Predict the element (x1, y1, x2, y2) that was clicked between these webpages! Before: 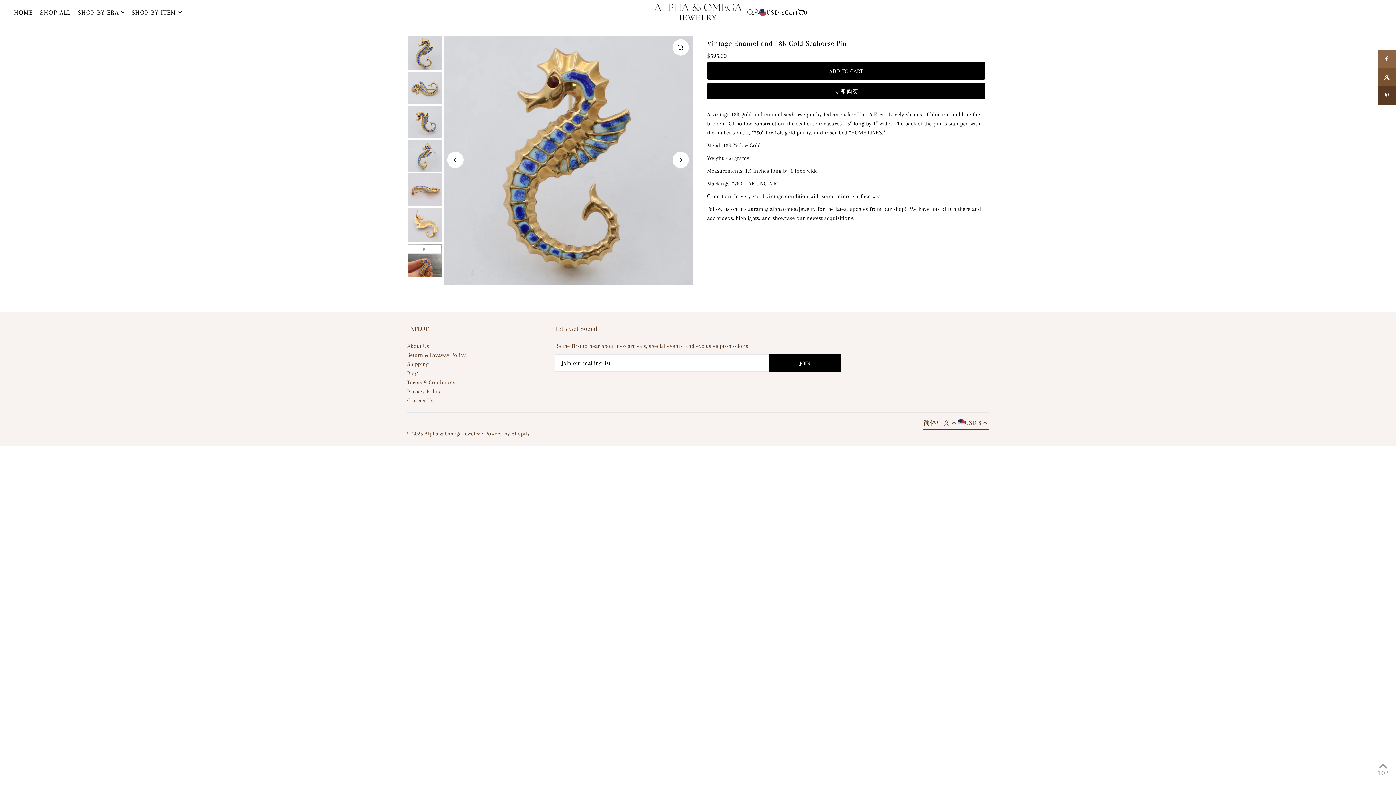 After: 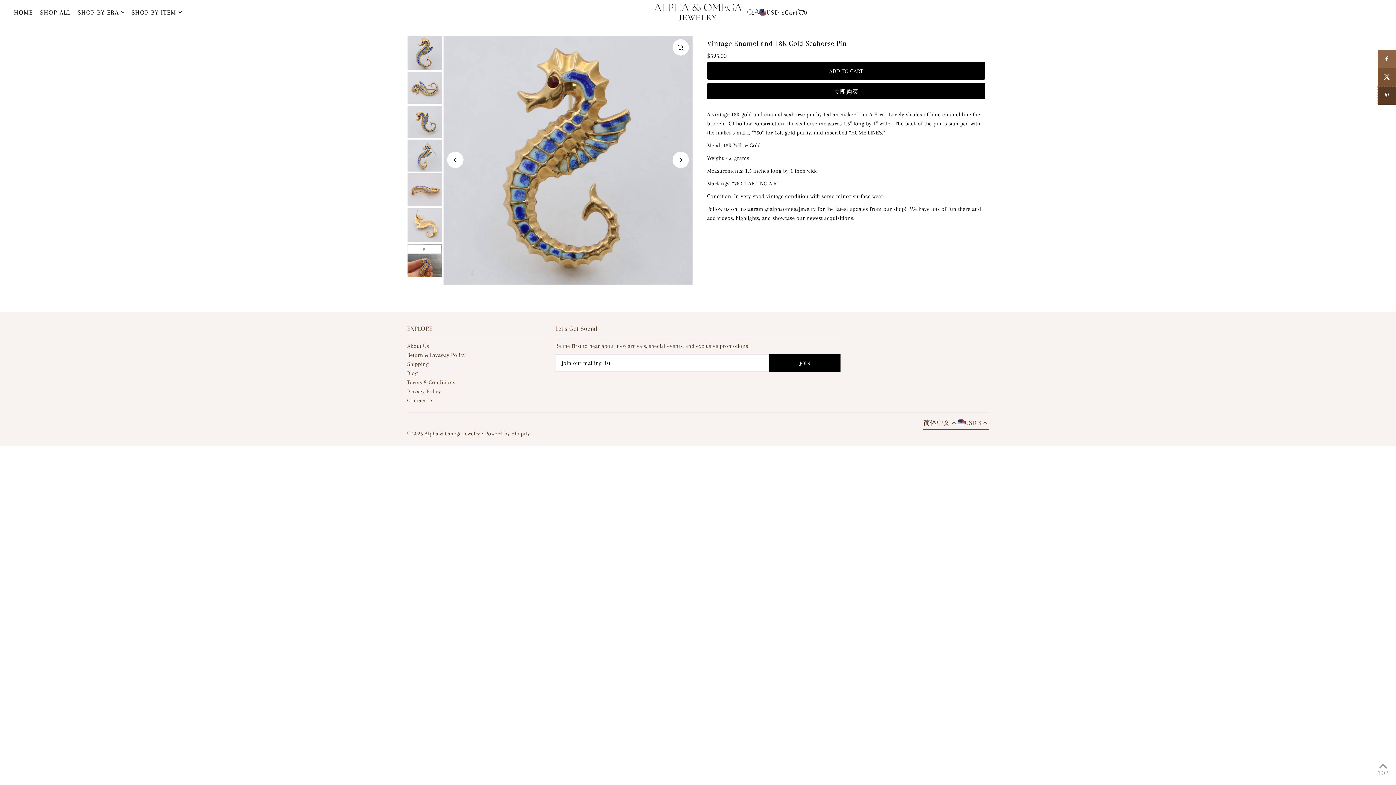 Action: bbox: (1378, 86, 1396, 104)